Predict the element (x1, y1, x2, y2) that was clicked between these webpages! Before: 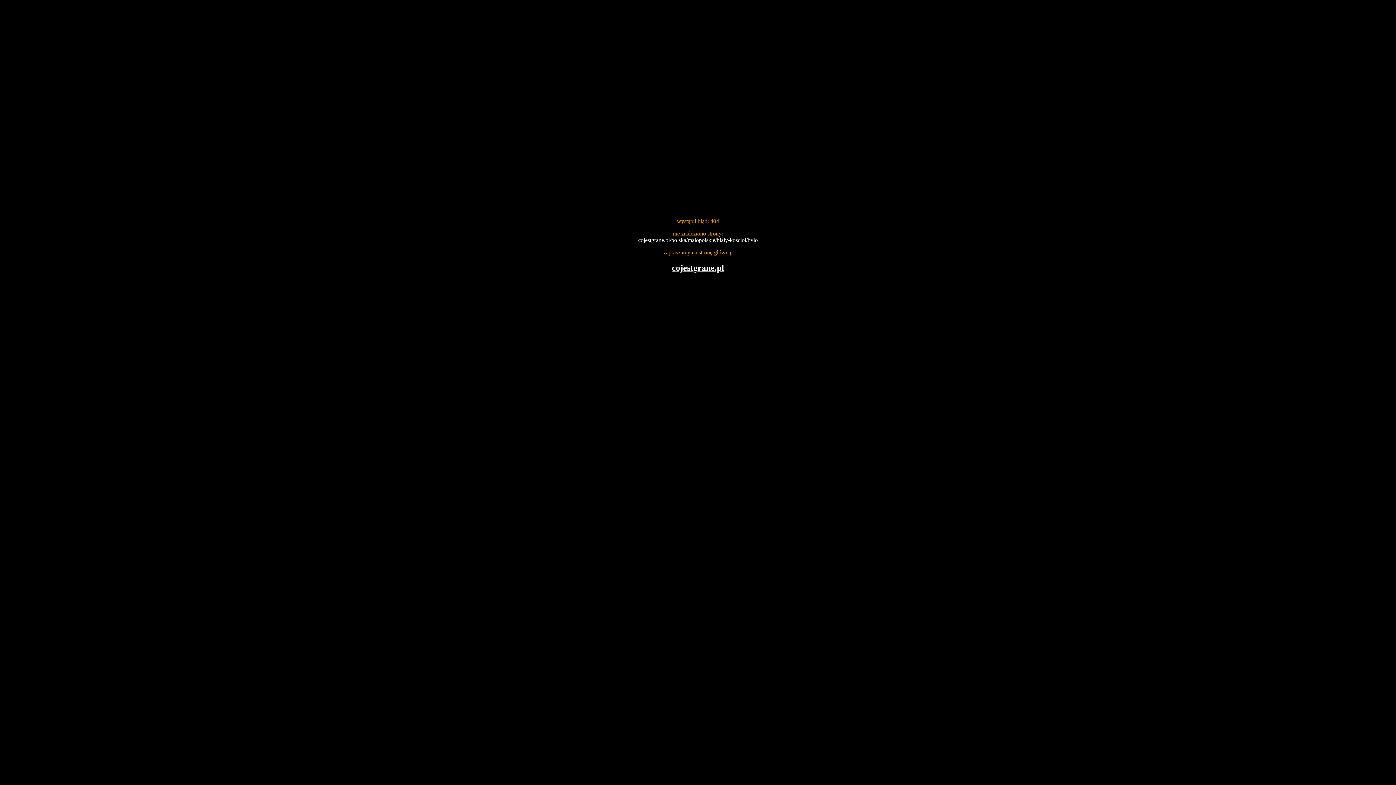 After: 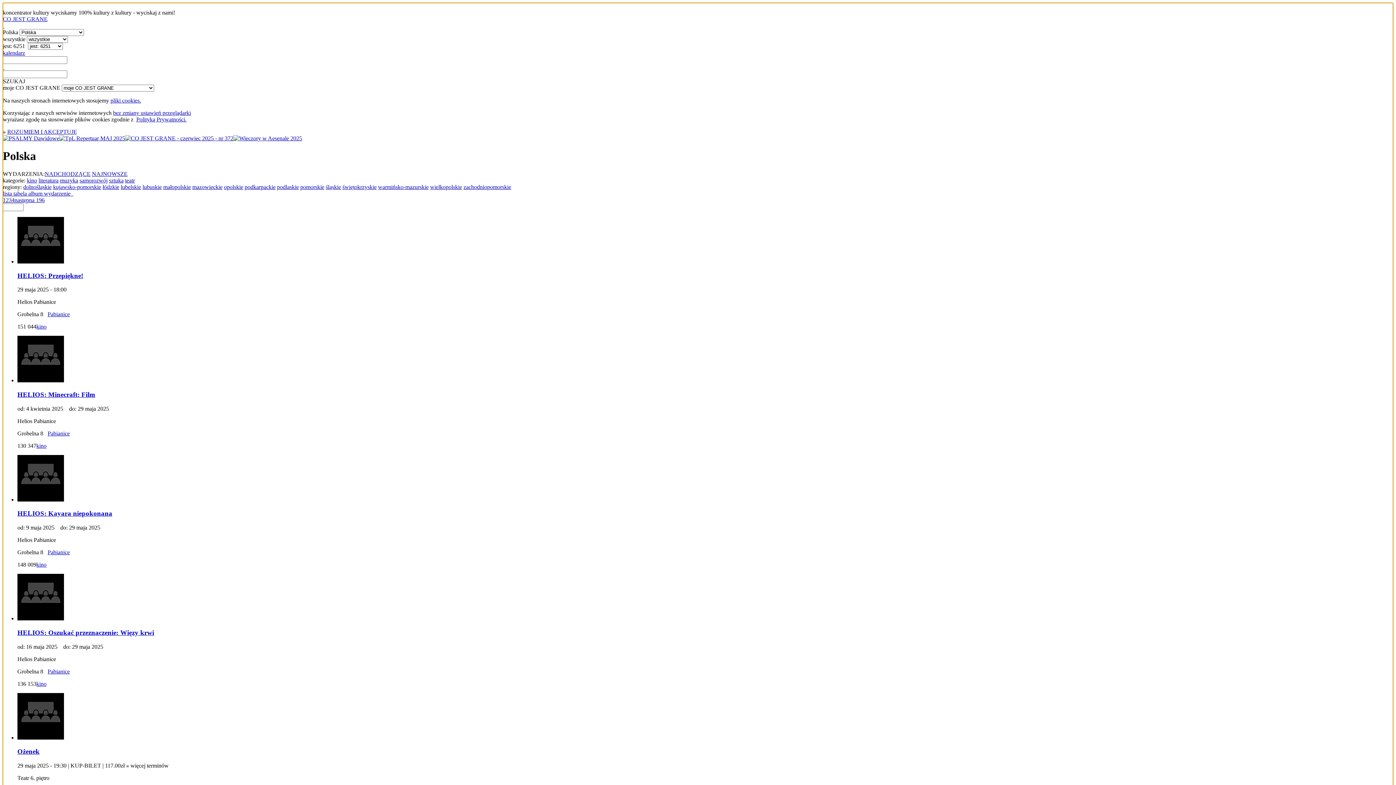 Action: bbox: (672, 263, 724, 272) label: cojestgrane.pl